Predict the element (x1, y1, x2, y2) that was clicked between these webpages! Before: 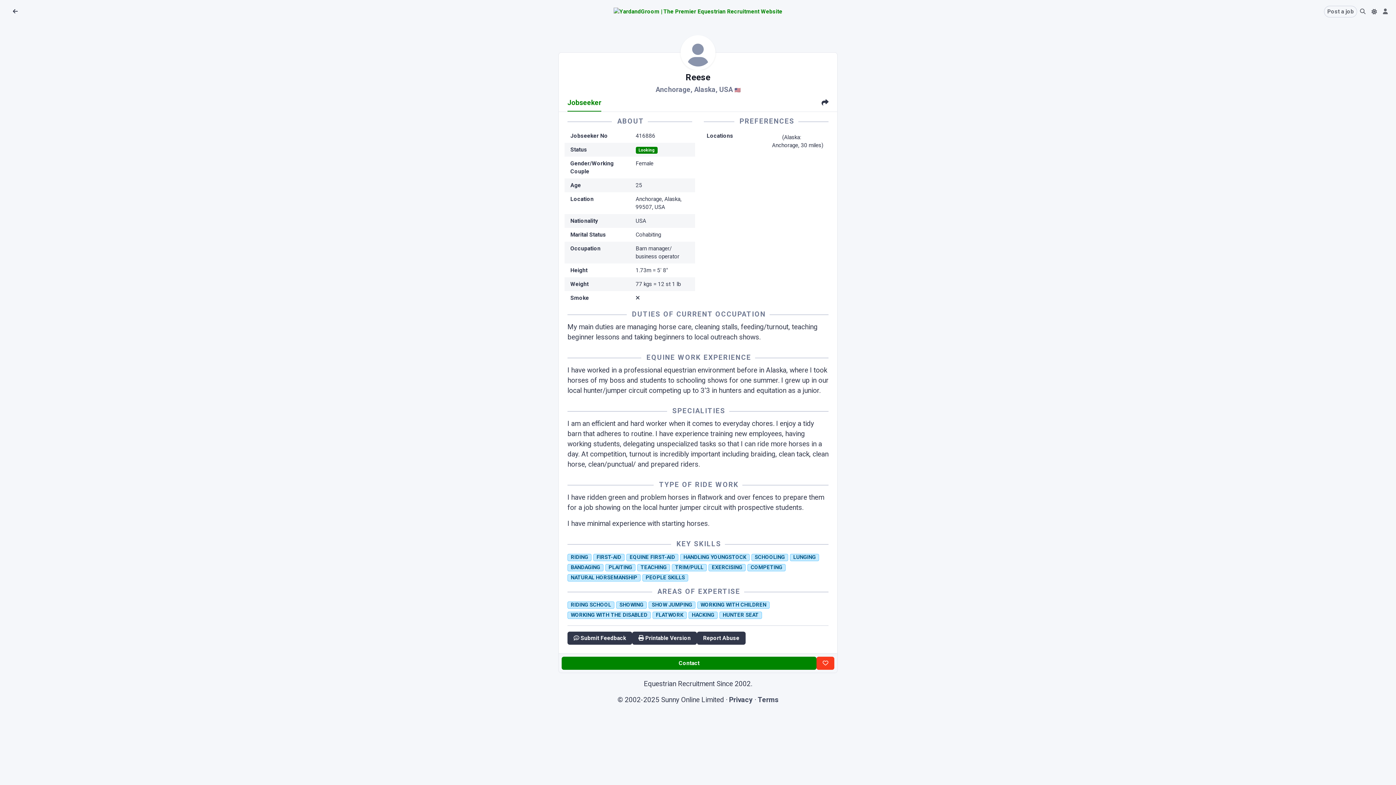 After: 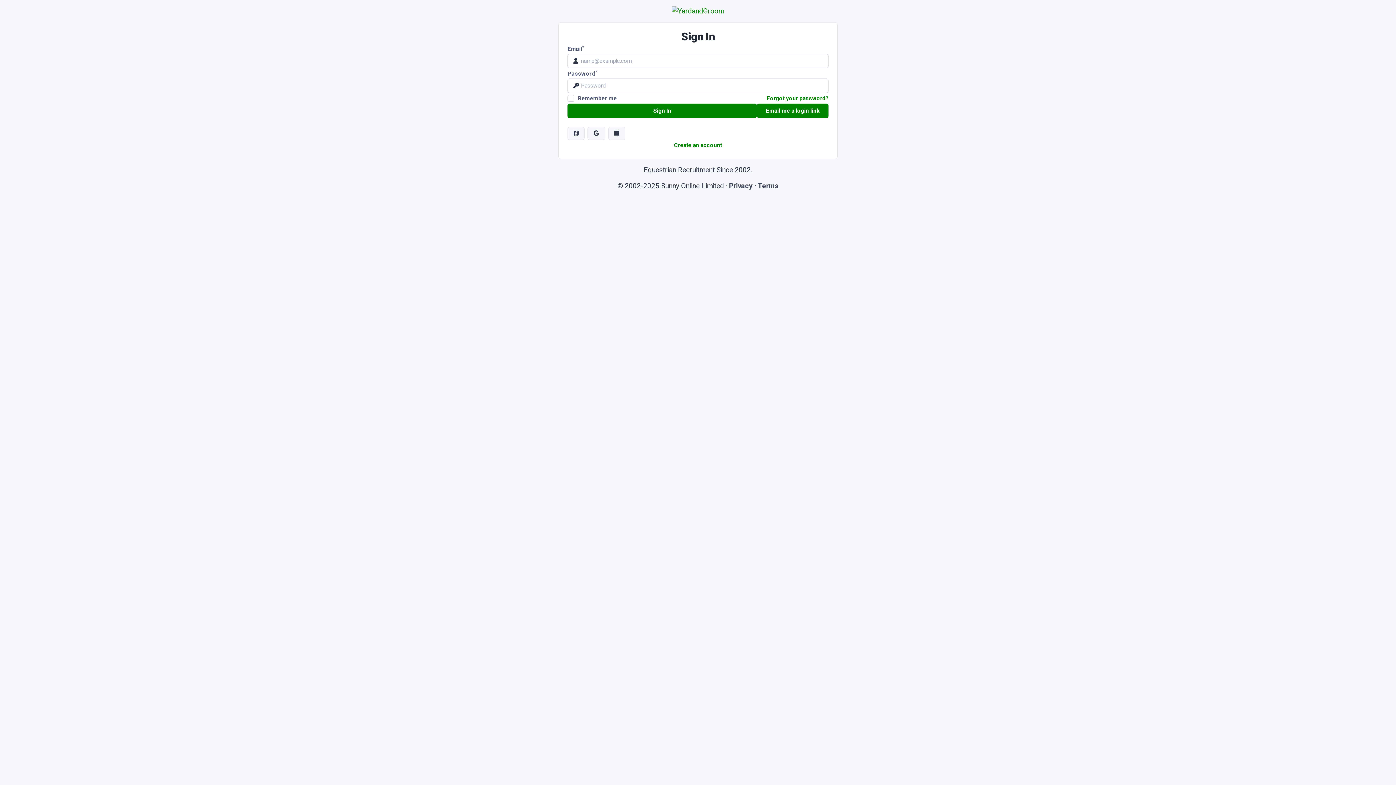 Action: bbox: (816, 657, 834, 670)